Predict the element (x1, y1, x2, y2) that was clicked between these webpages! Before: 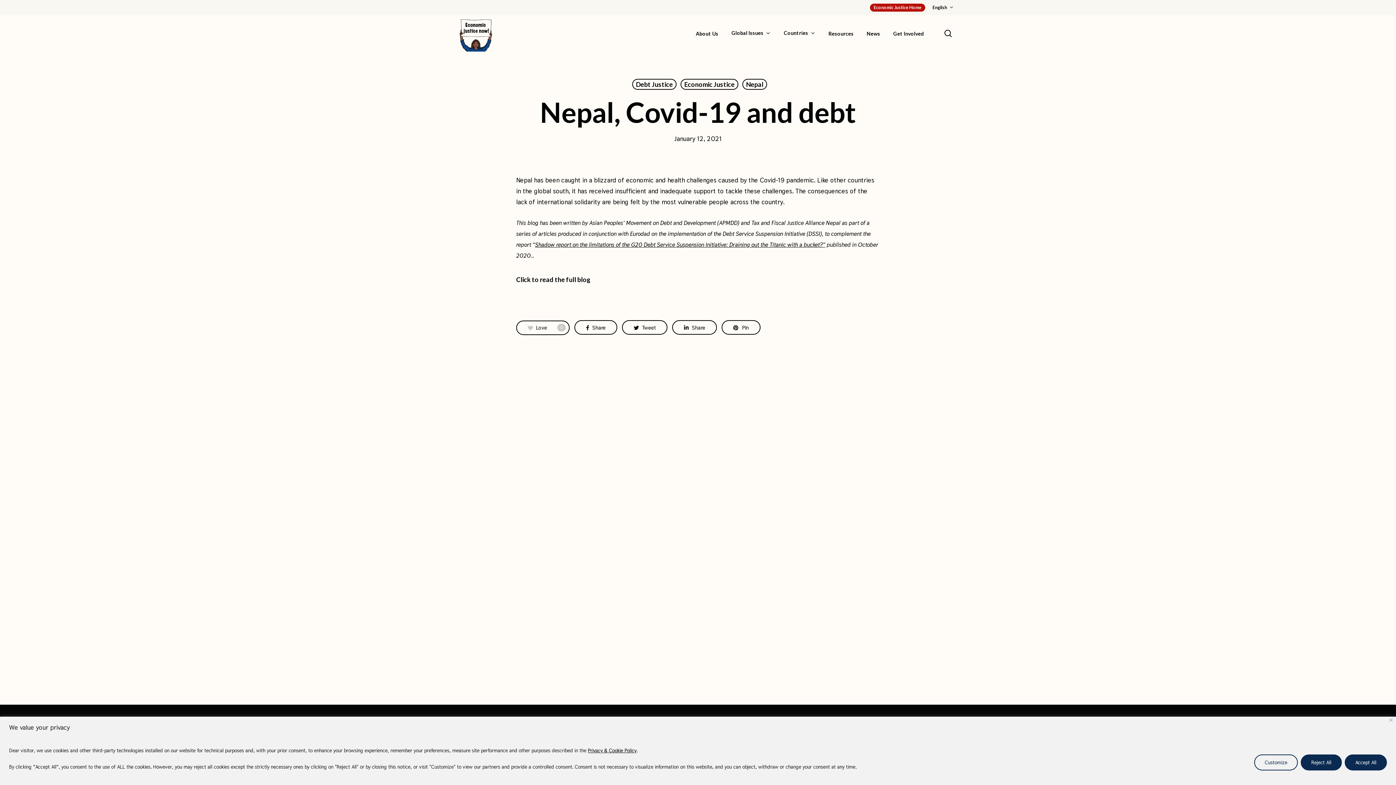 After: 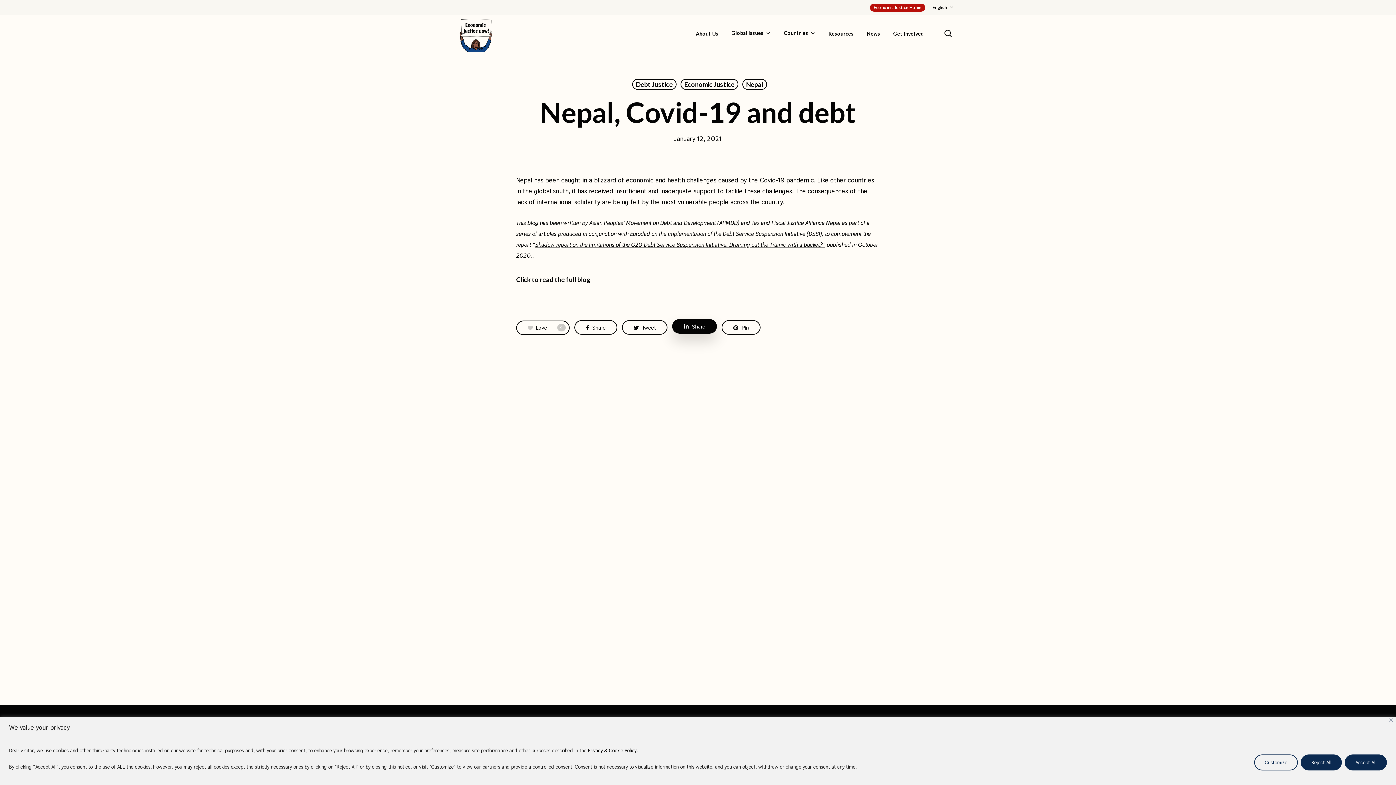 Action: label:  Share bbox: (672, 320, 717, 334)